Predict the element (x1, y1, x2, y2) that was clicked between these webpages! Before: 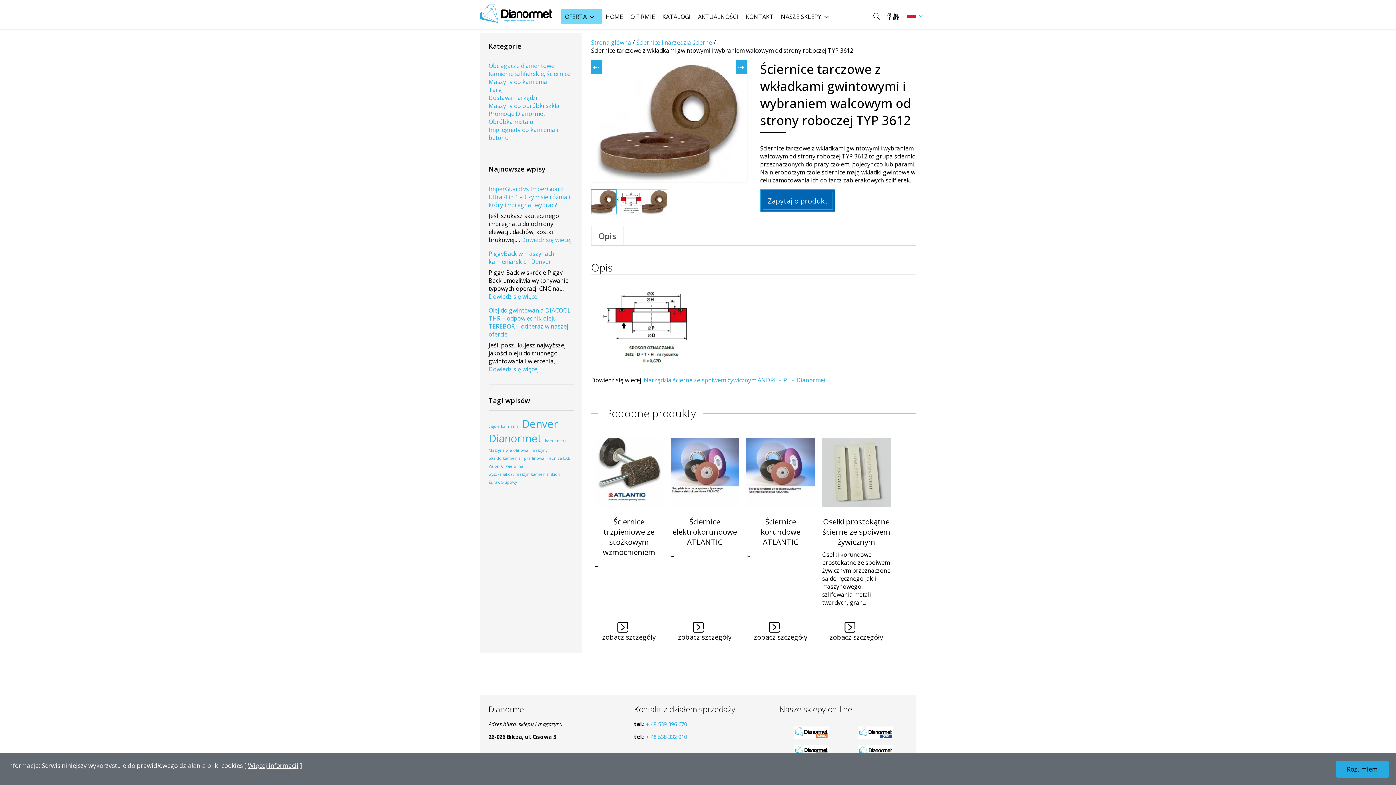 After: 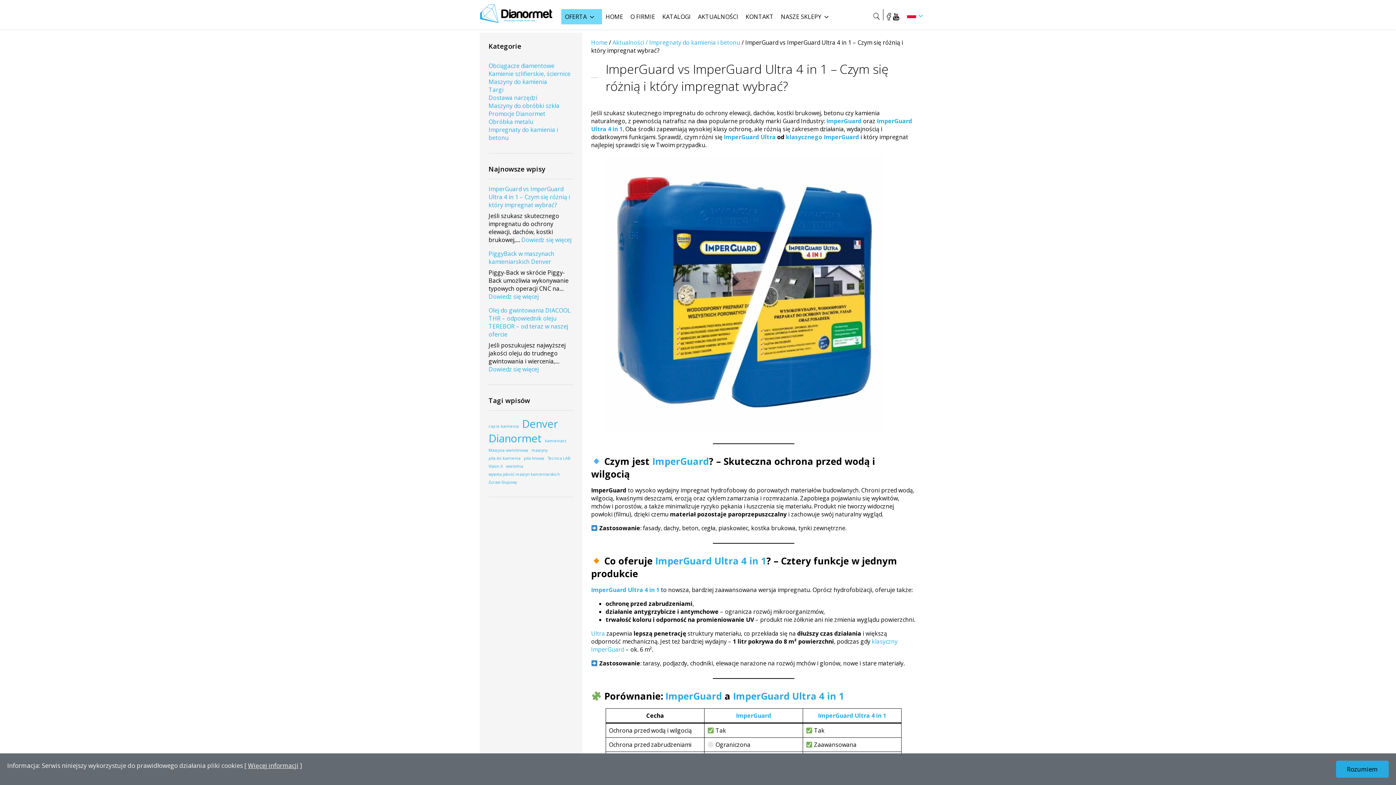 Action: bbox: (521, 236, 571, 244) label: Dowiedz się więcej
: ImperGuard vs ImperGuard Ultra 4 in 1 – Czym się różnią i który impregnat wybrać?